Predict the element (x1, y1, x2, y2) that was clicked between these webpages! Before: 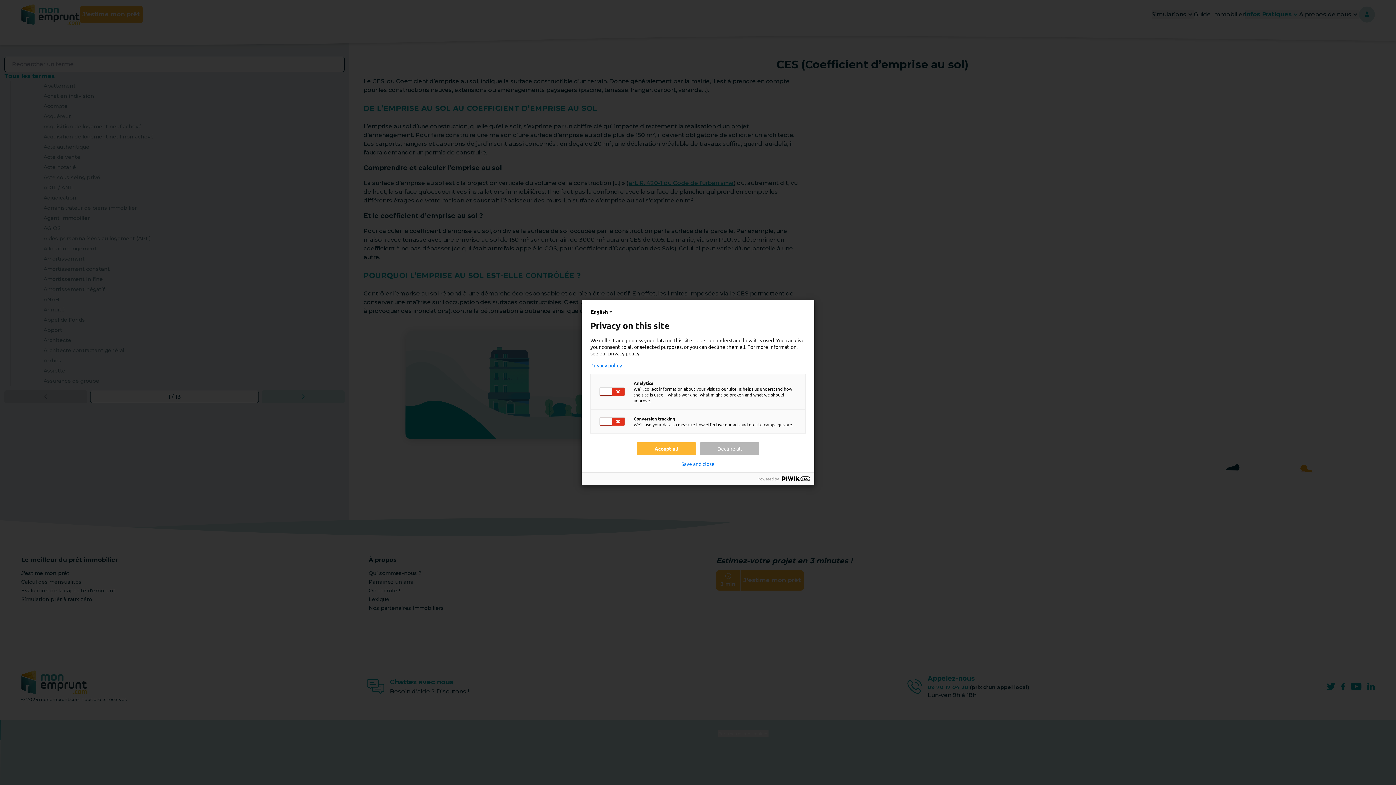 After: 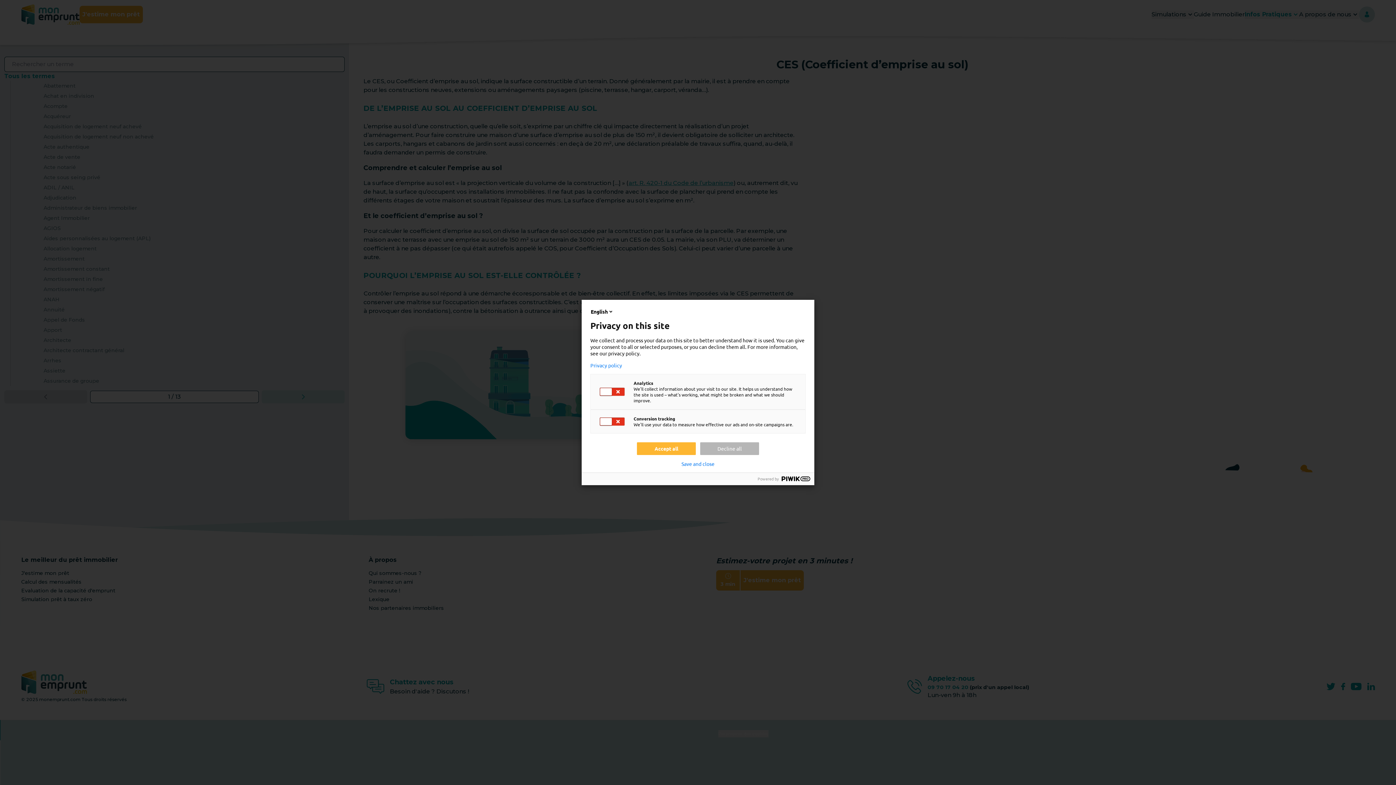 Action: label: Privacy policy bbox: (590, 362, 805, 368)